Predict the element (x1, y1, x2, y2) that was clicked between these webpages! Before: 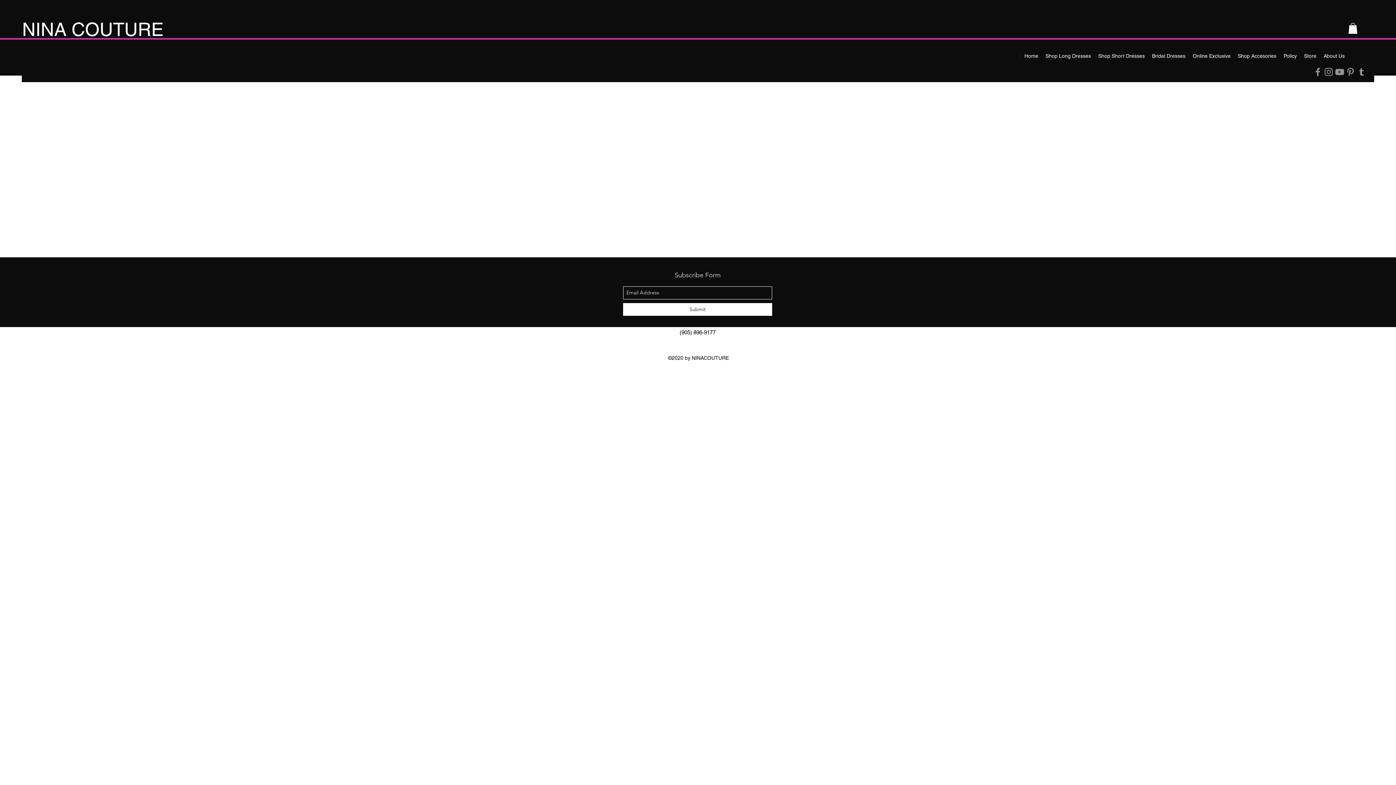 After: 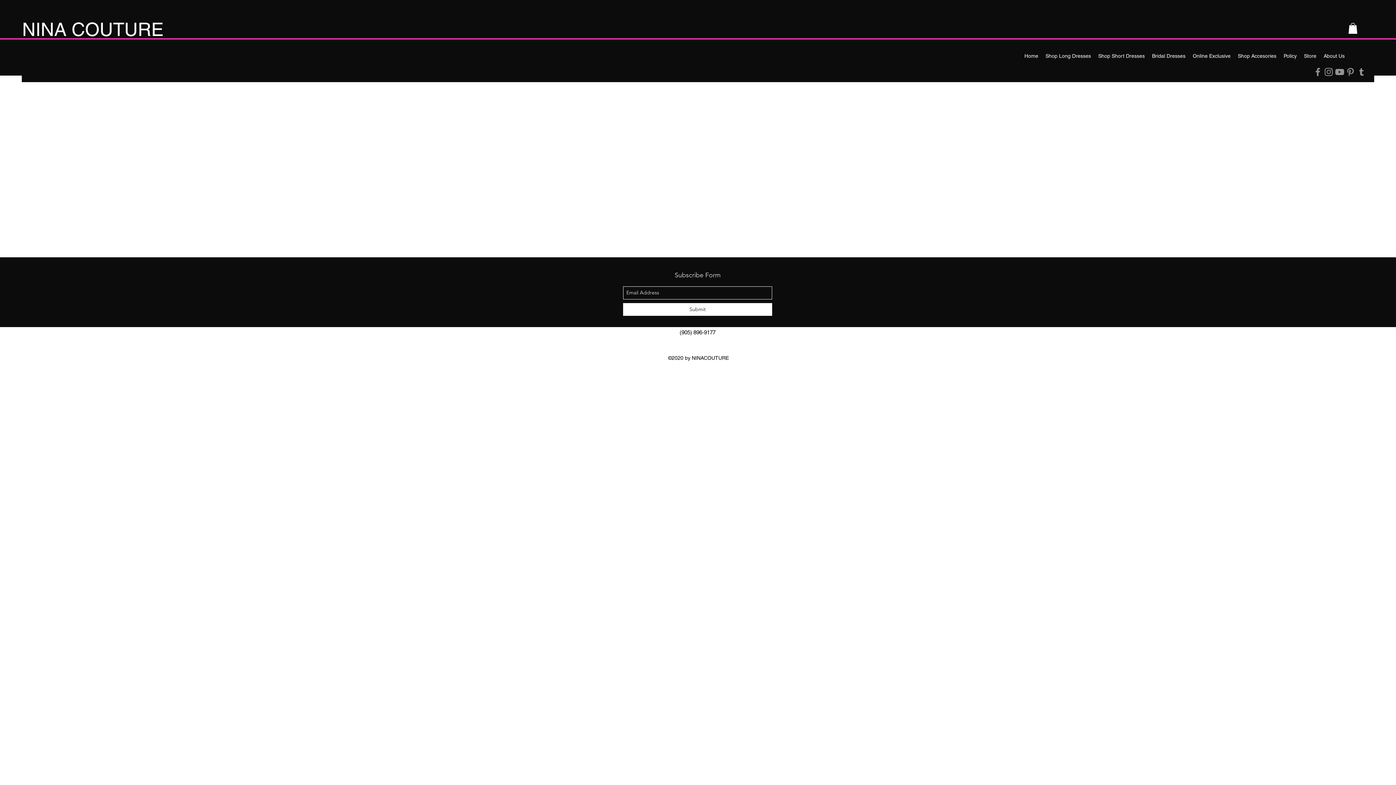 Action: bbox: (1348, 22, 1357, 33)